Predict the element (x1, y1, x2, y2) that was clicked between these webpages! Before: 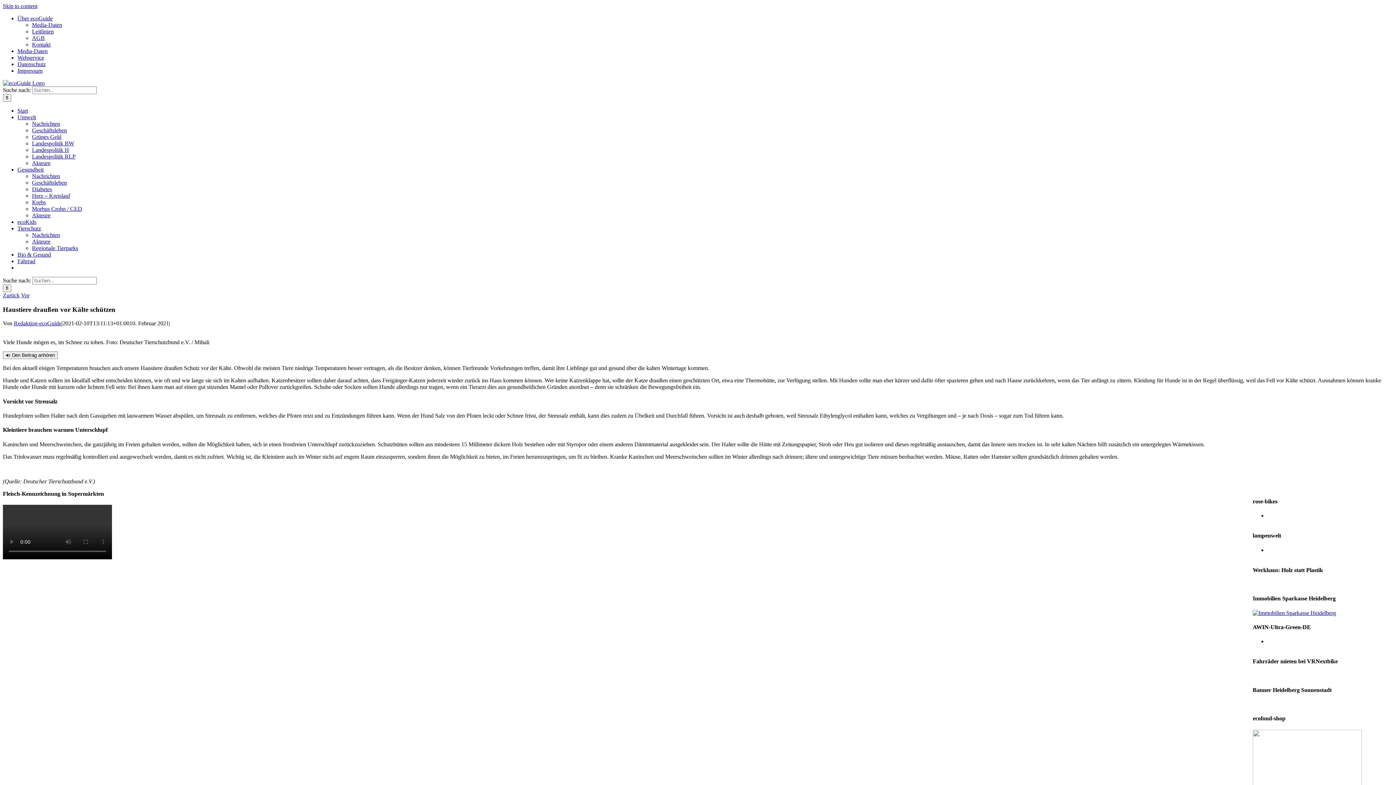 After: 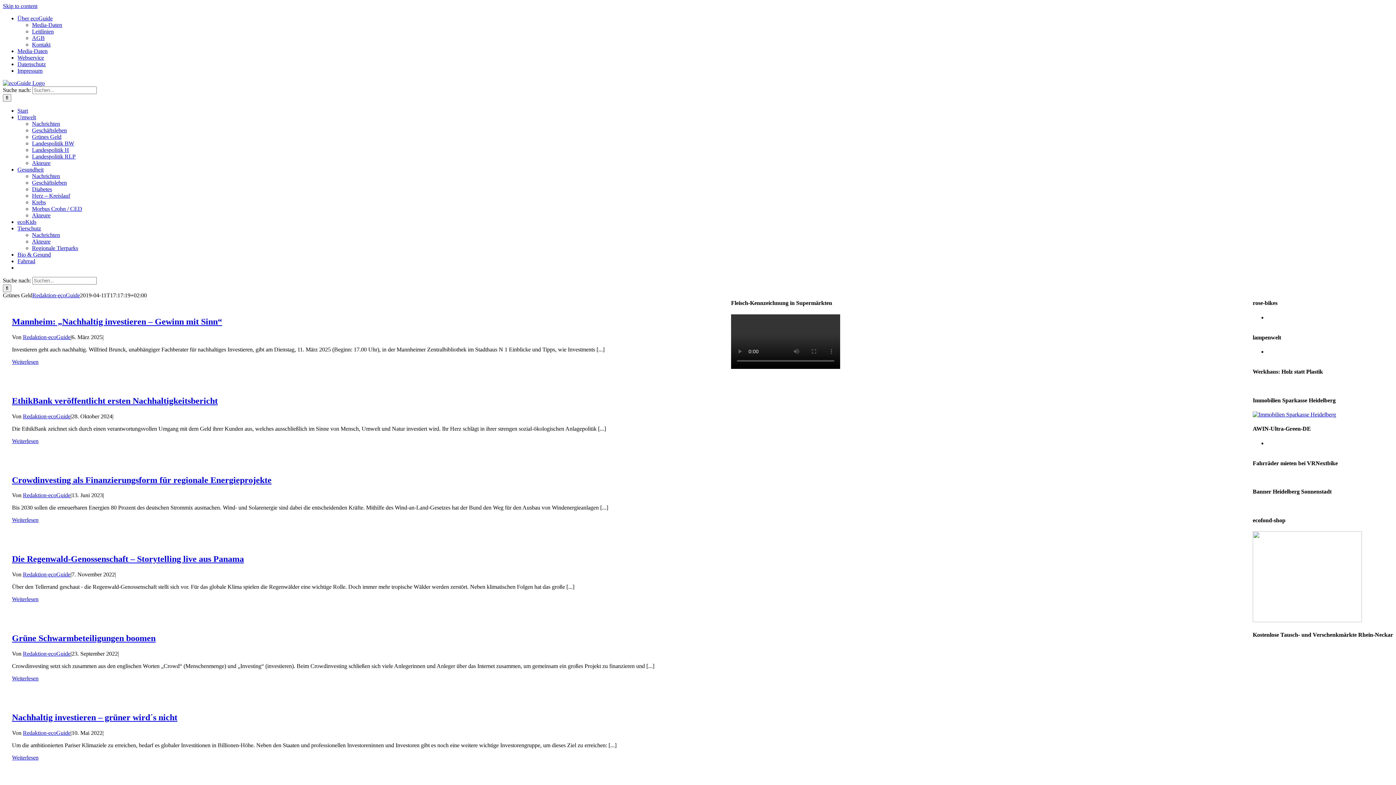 Action: label: Grünes Geld bbox: (32, 133, 61, 140)